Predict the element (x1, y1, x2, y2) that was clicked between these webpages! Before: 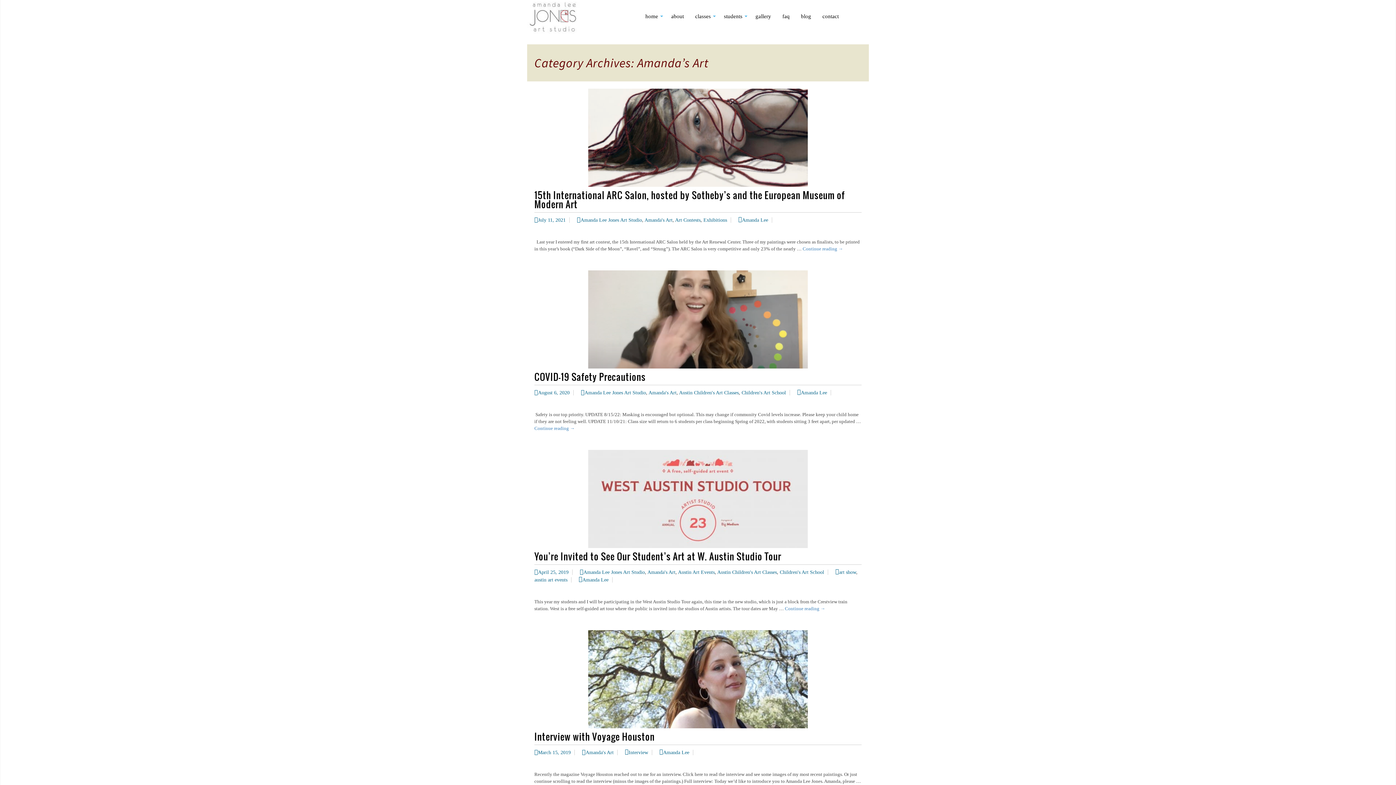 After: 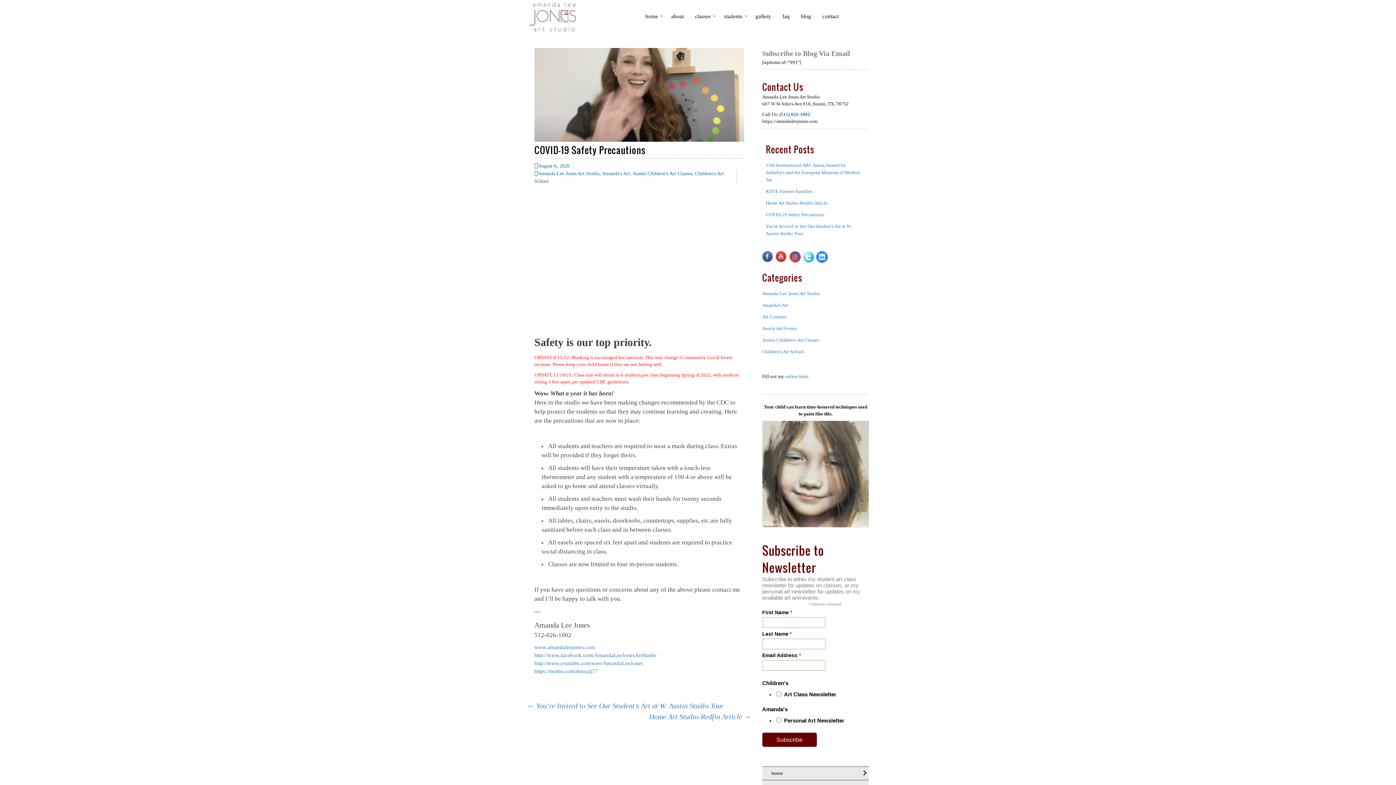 Action: bbox: (534, 370, 645, 383) label: COVID-19 Safety Precautions